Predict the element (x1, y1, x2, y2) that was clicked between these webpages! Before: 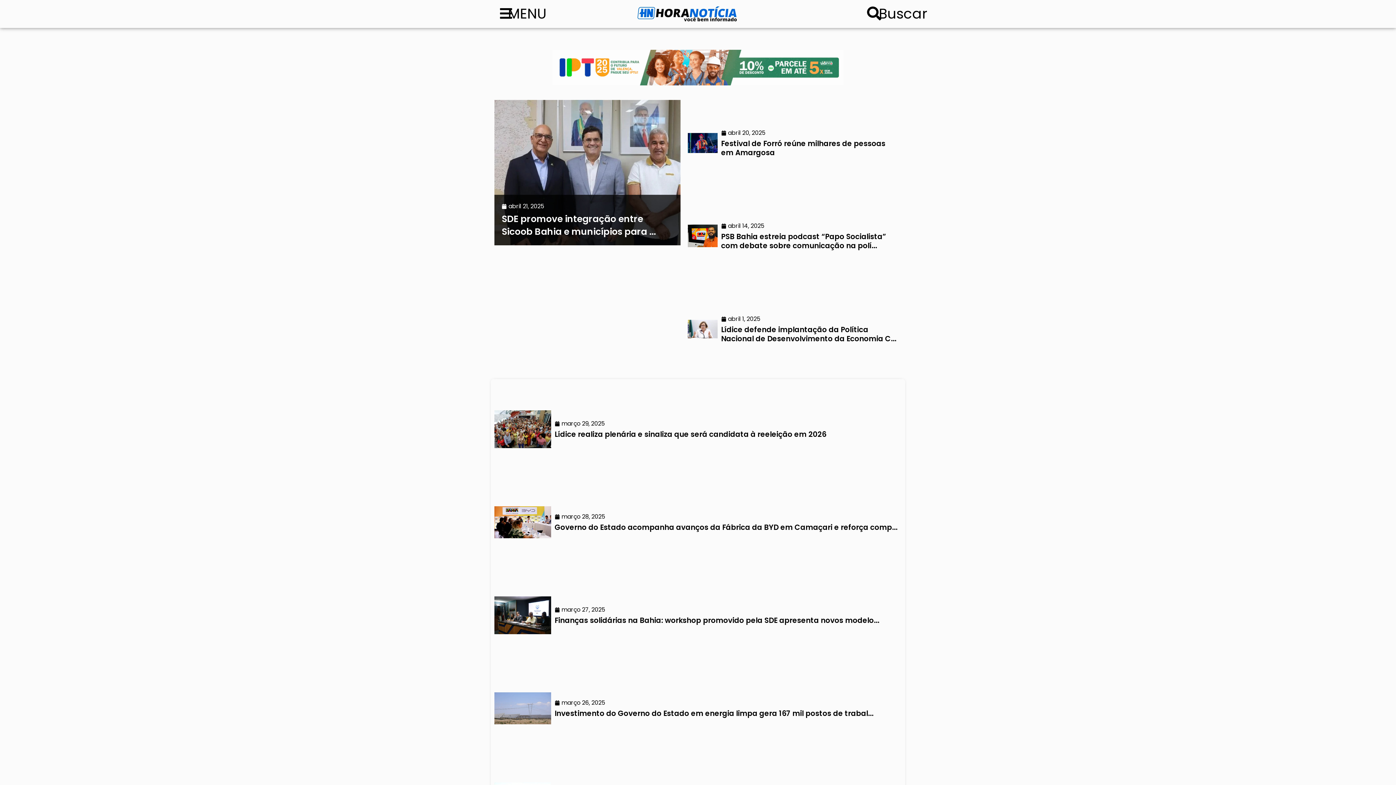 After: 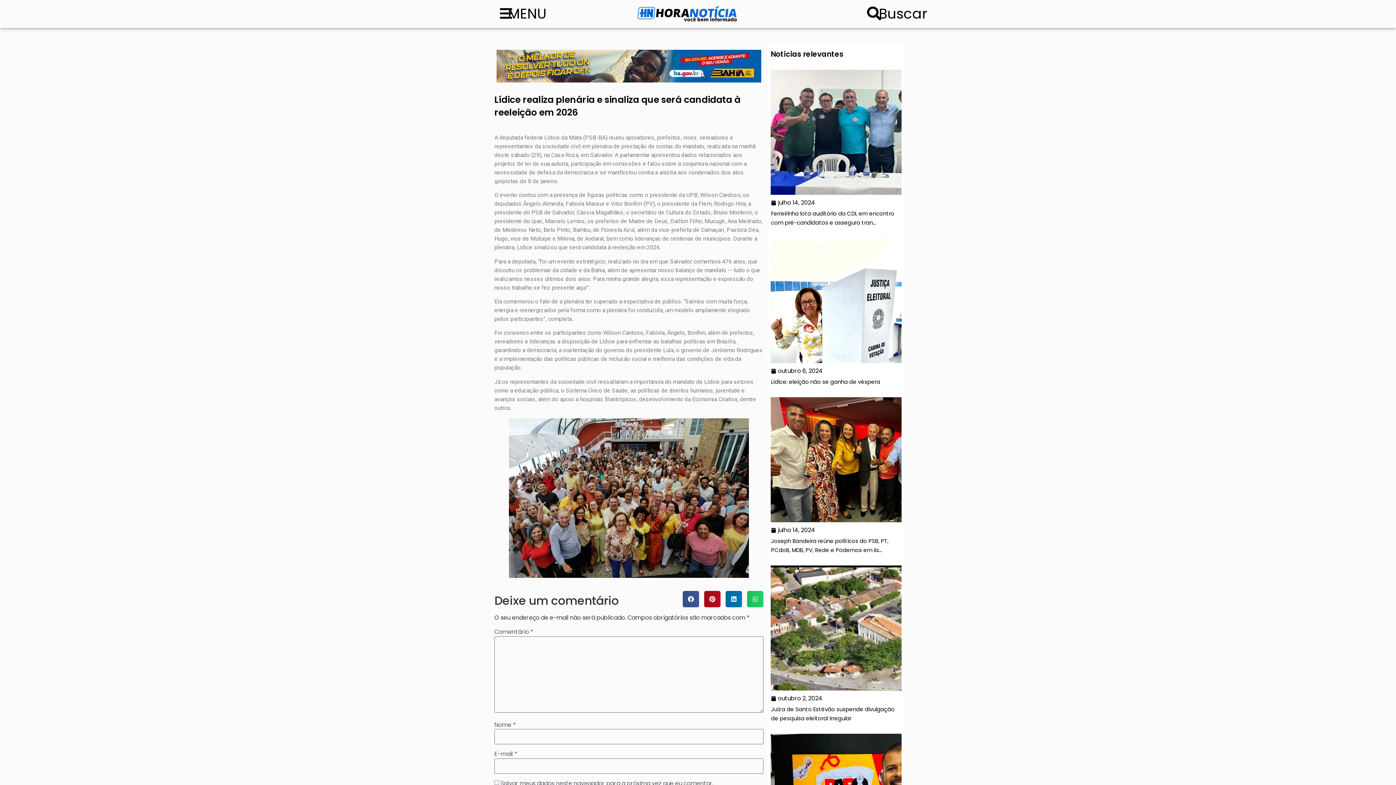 Action: bbox: (554, 419, 605, 428) label: março 29, 2025